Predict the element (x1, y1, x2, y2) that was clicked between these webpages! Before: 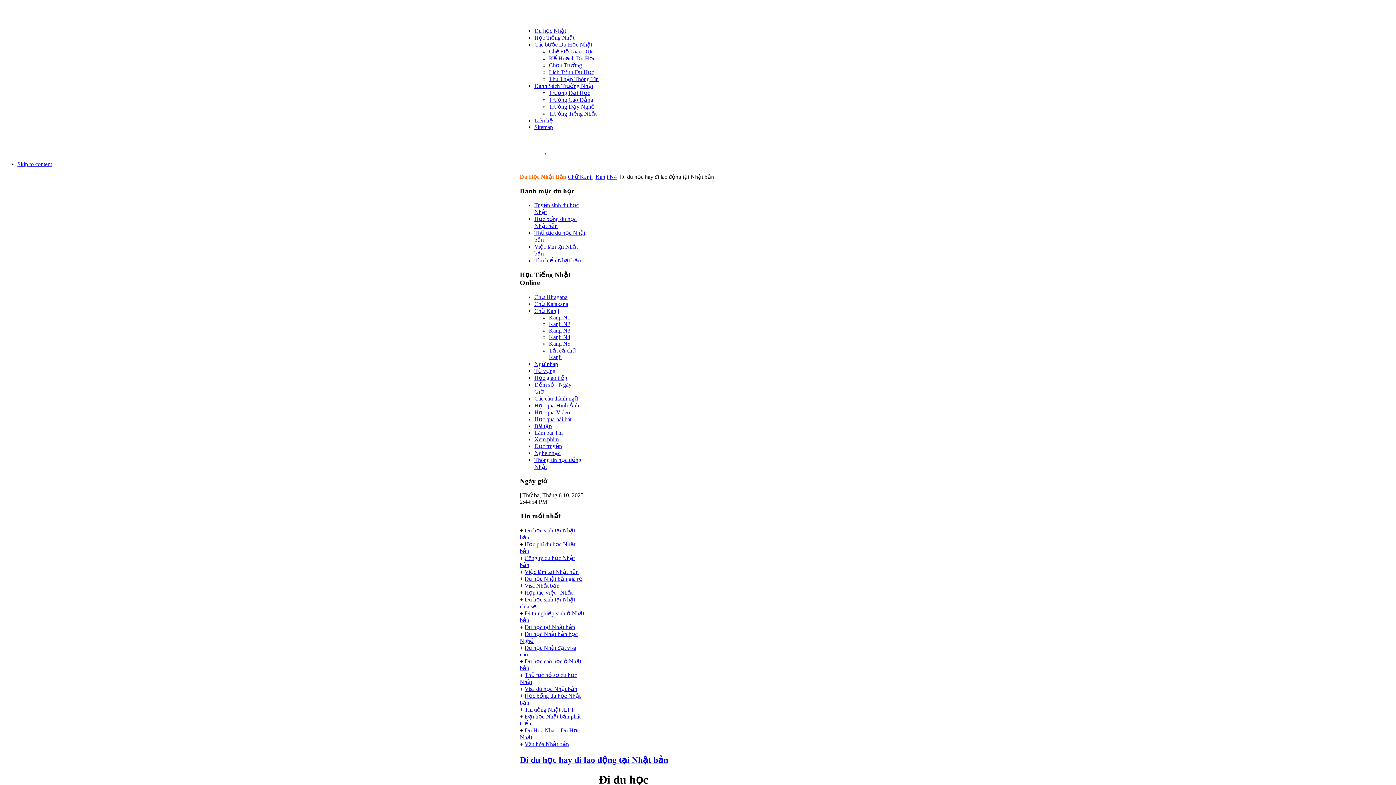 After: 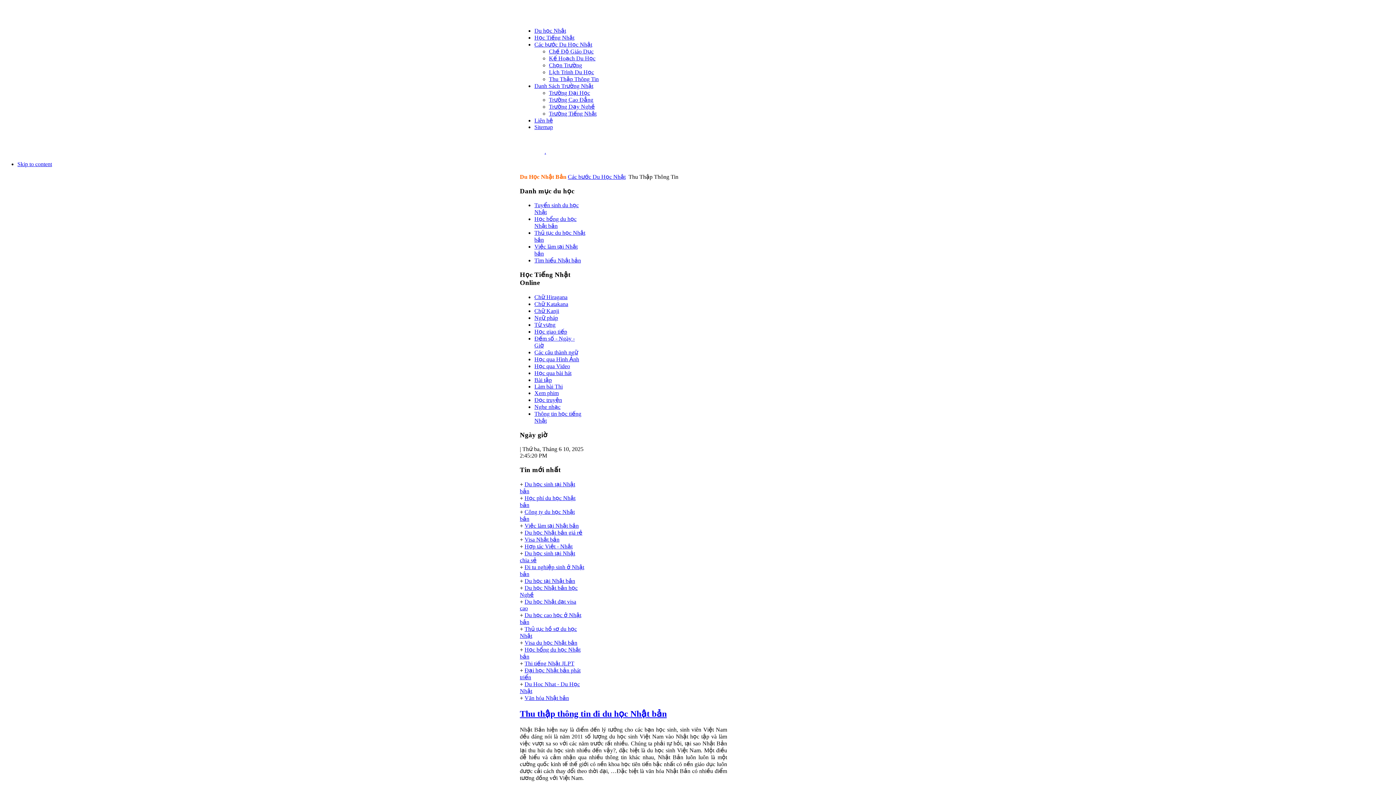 Action: label: Thu Thập Thông Tin bbox: (549, 76, 598, 82)